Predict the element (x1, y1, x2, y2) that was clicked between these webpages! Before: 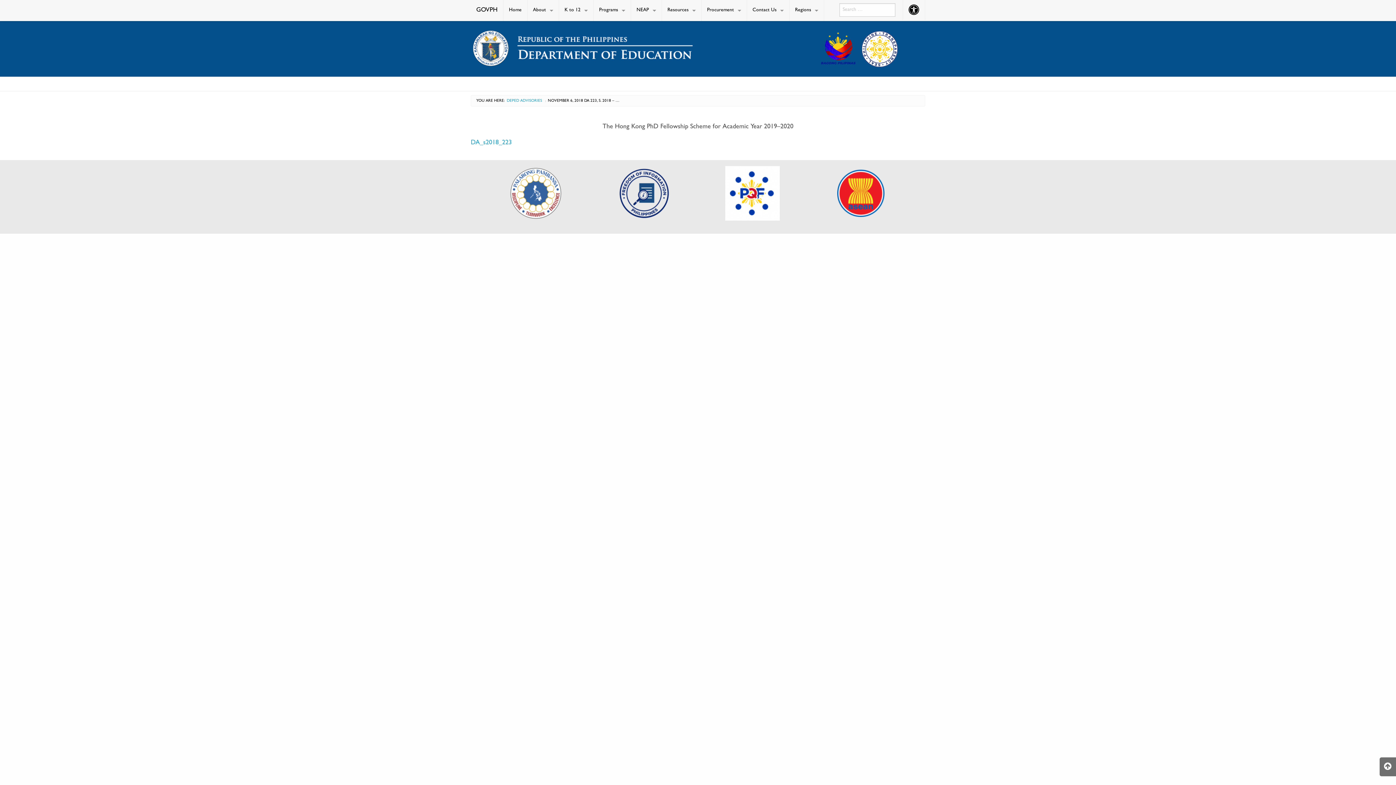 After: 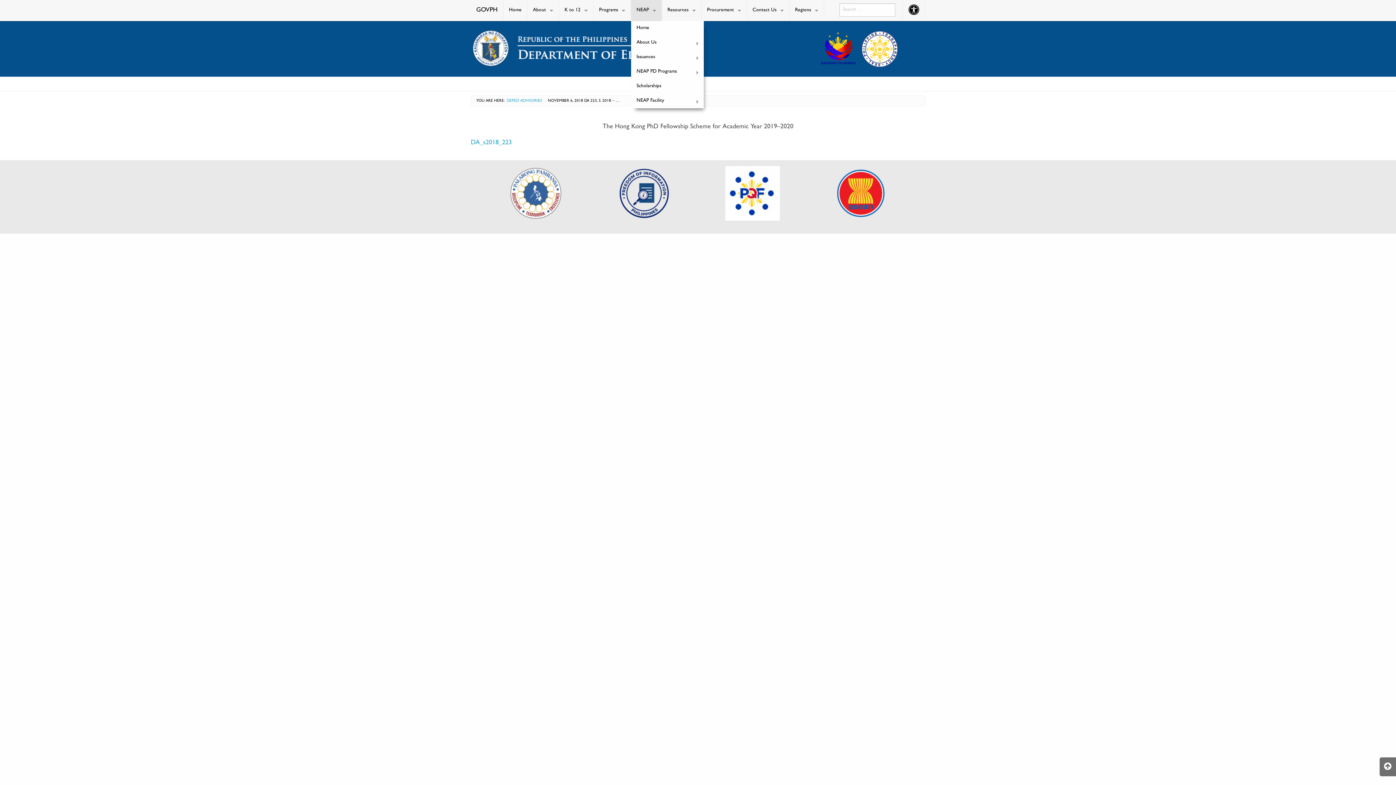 Action: label: NEAP bbox: (631, 0, 661, 21)